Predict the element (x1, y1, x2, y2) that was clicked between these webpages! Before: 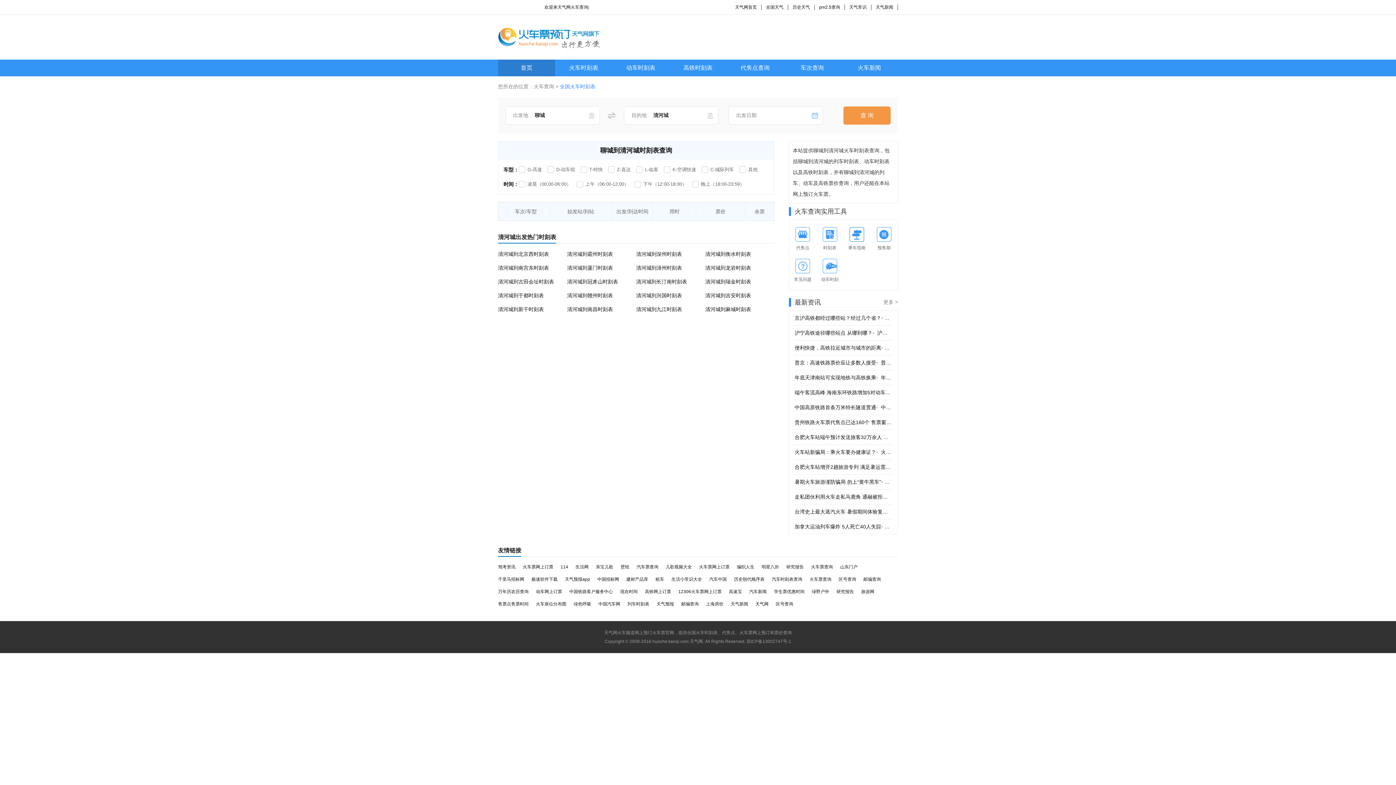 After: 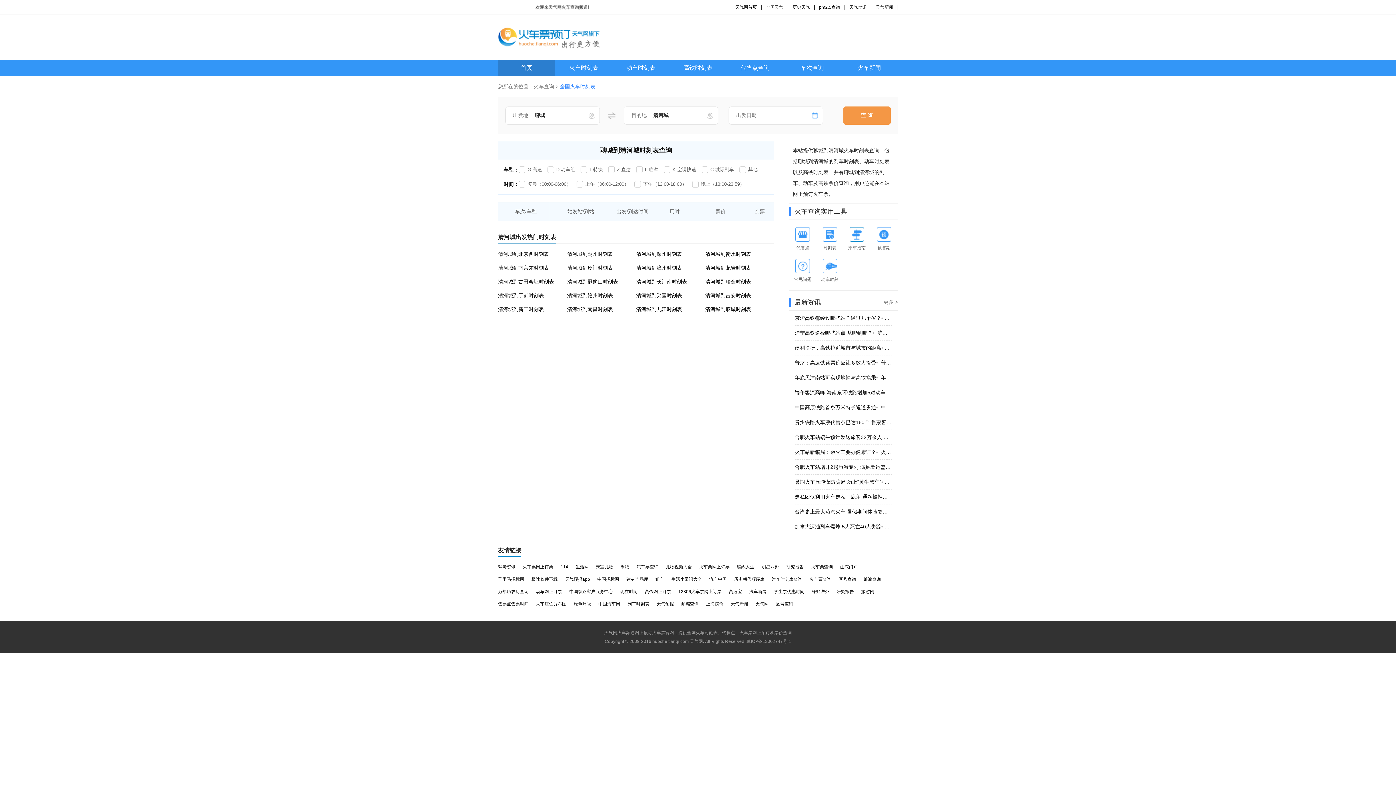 Action: bbox: (498, 564, 515, 569) label: 驾考资讯